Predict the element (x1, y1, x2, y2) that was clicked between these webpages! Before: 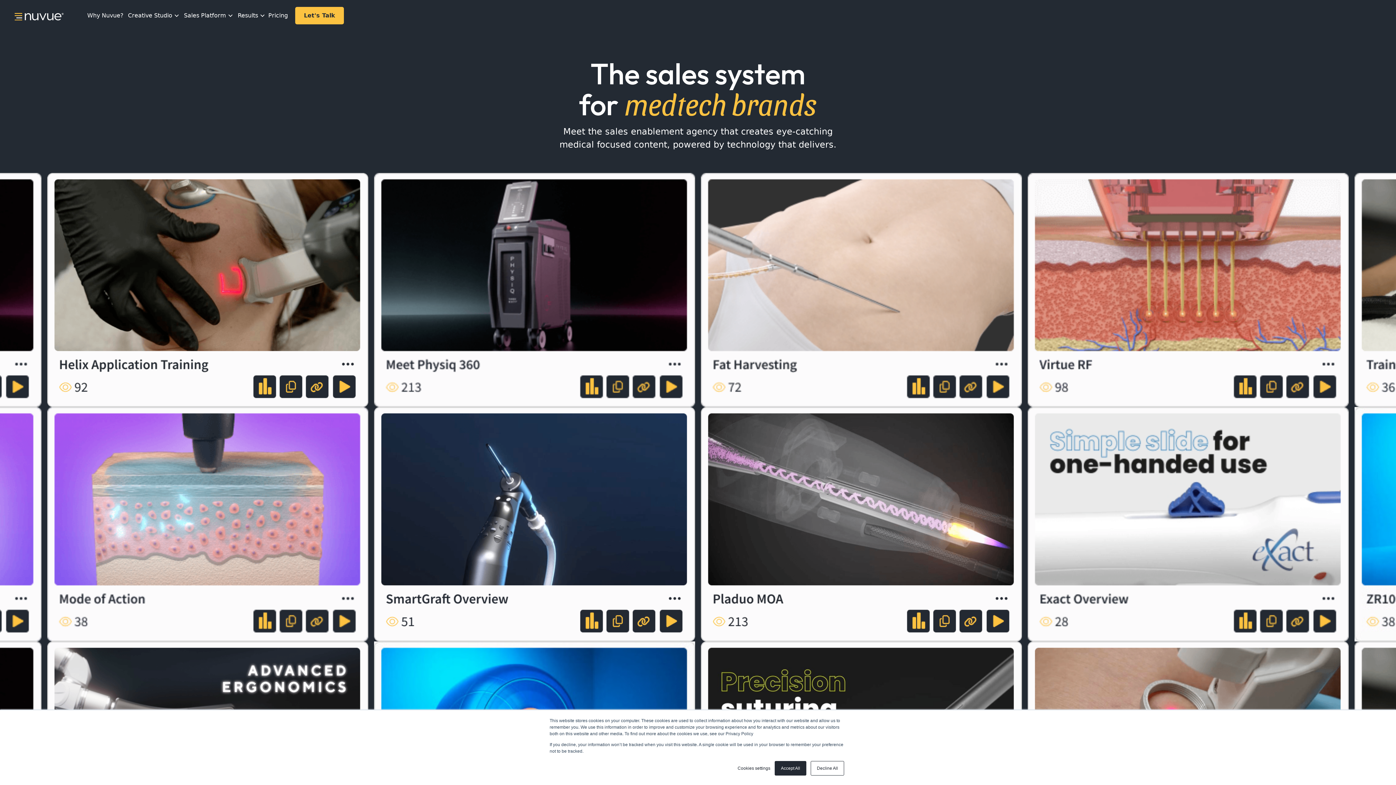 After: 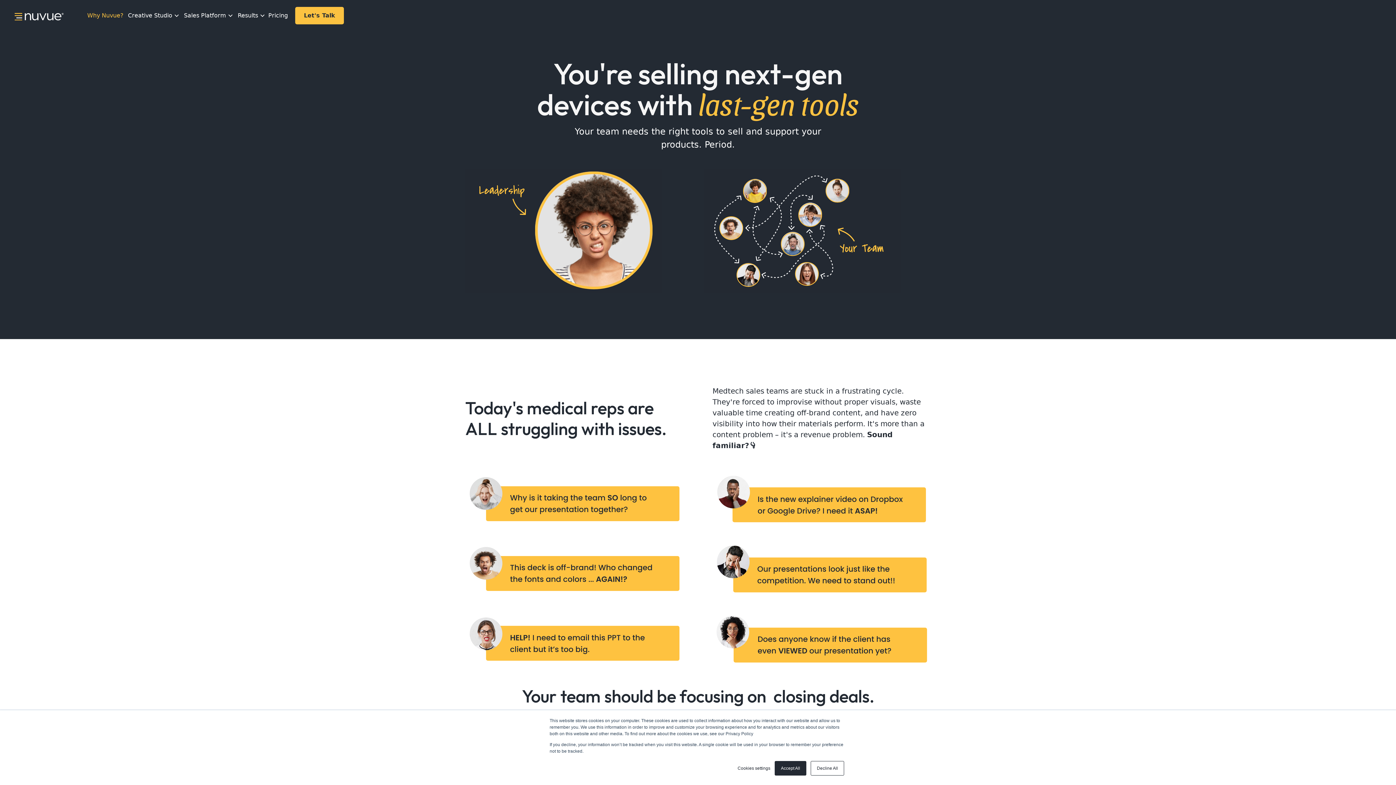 Action: bbox: (85, 8, 125, 22) label: Why Nuvue?